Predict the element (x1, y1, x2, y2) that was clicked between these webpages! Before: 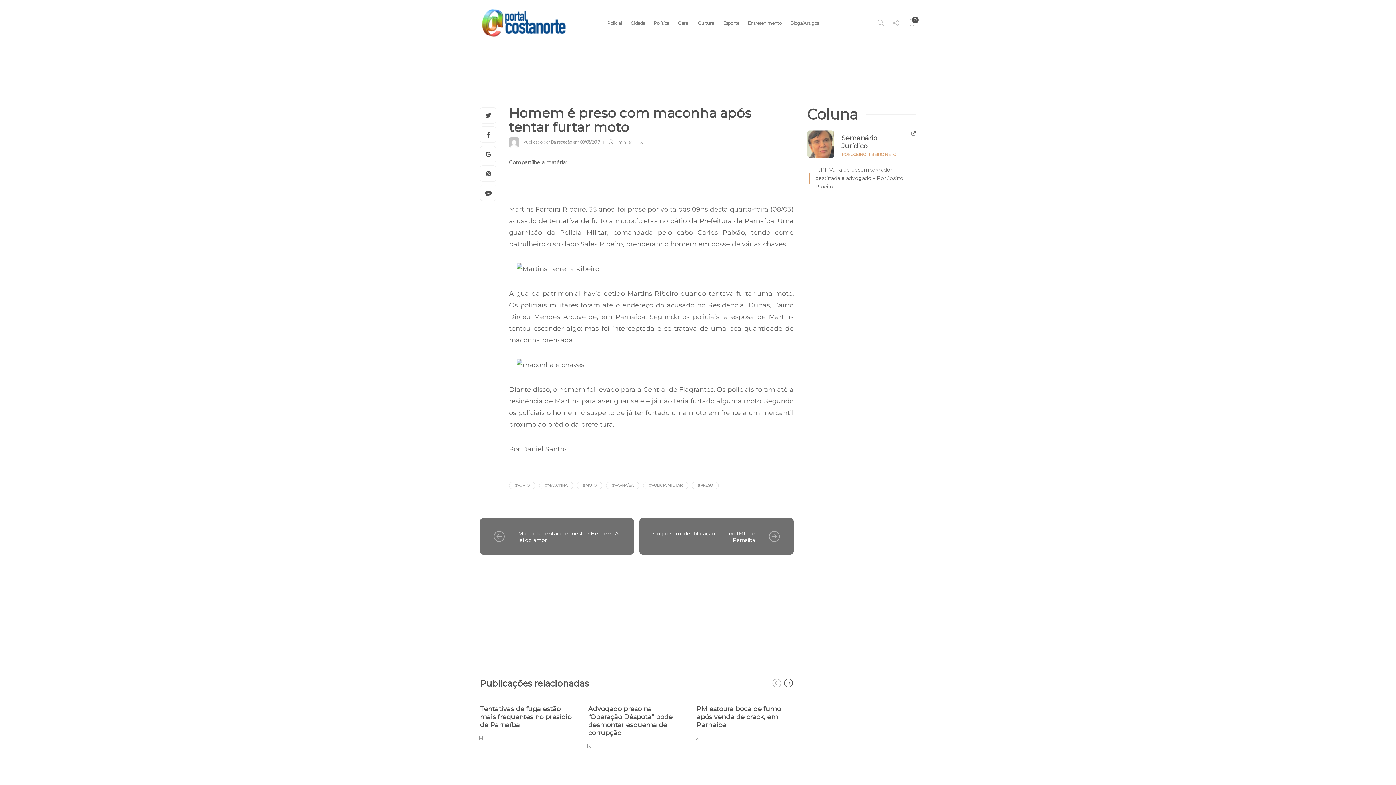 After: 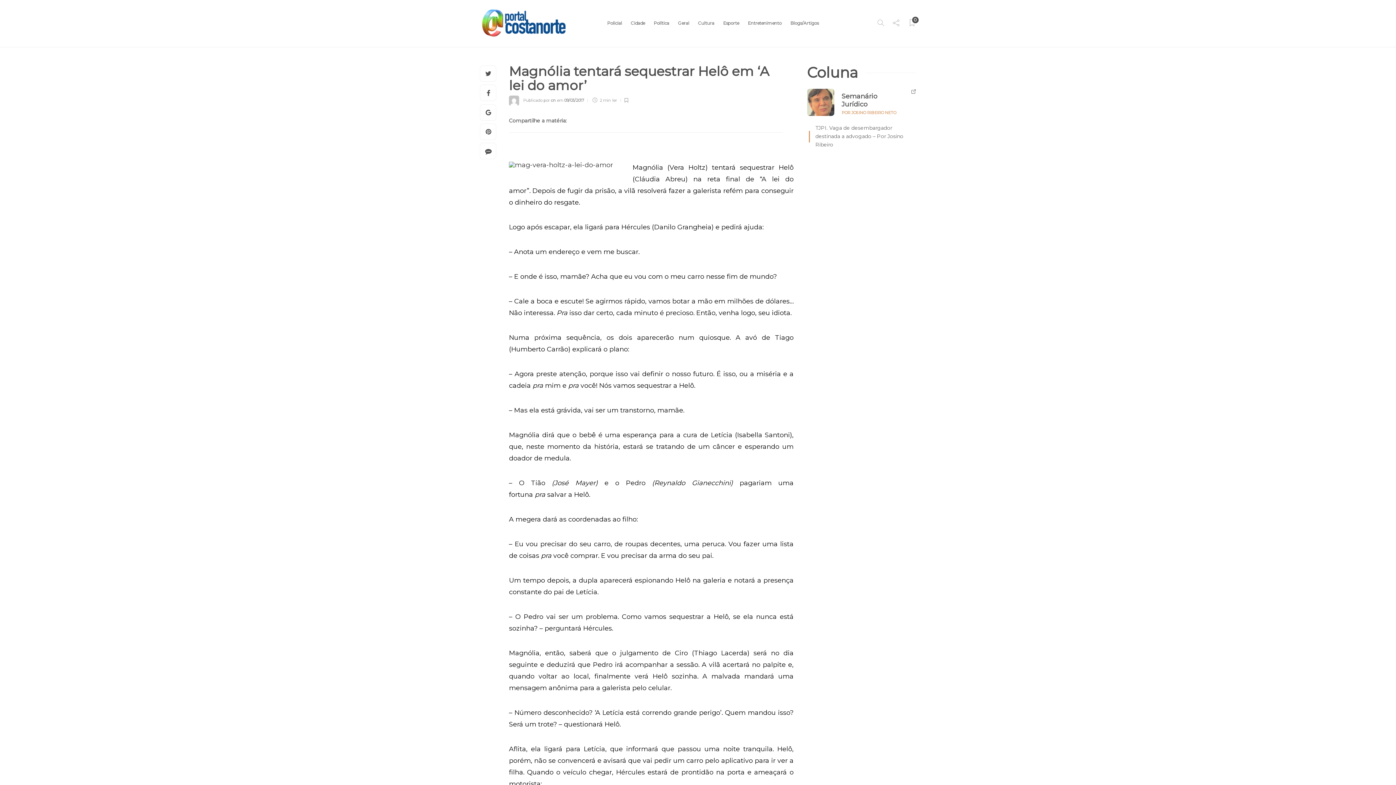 Action: bbox: (480, 488, 518, 501)